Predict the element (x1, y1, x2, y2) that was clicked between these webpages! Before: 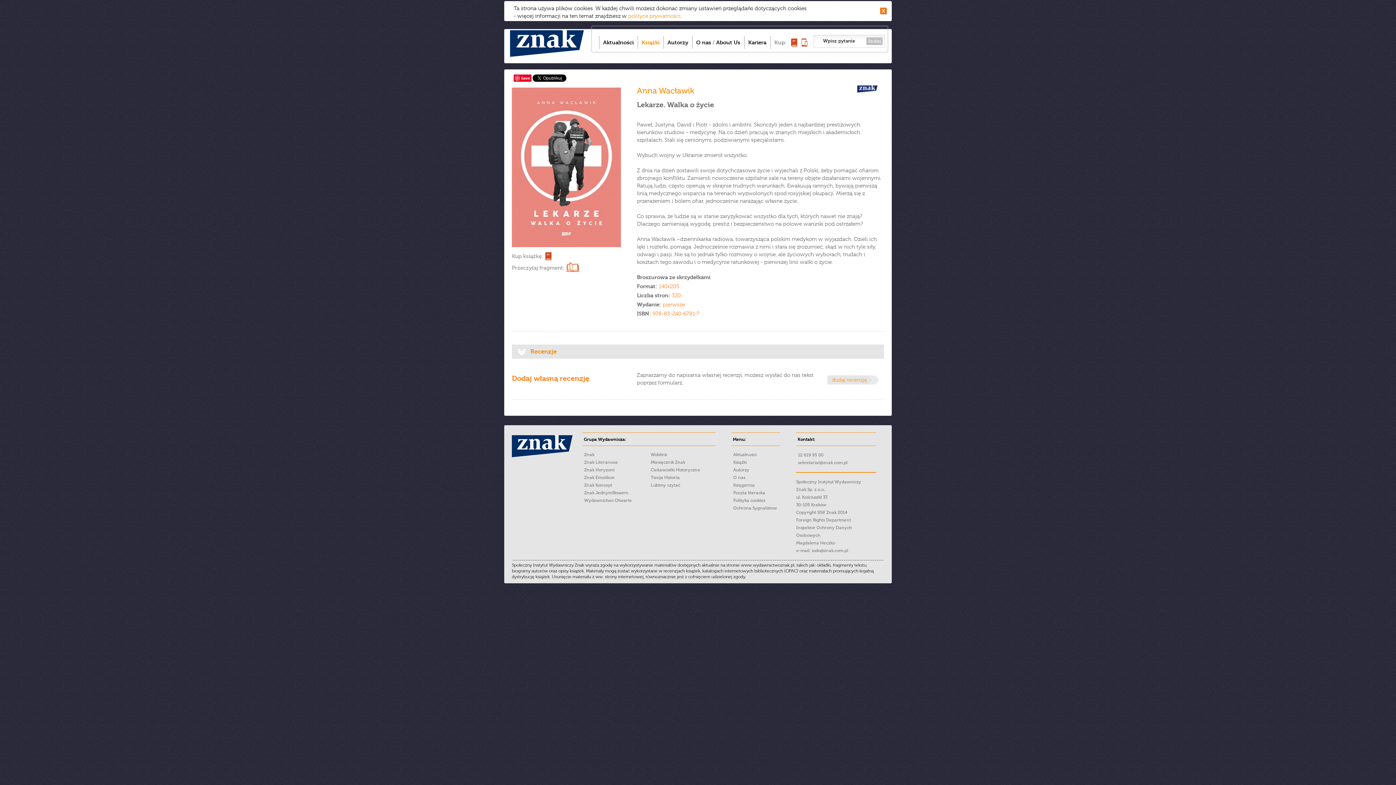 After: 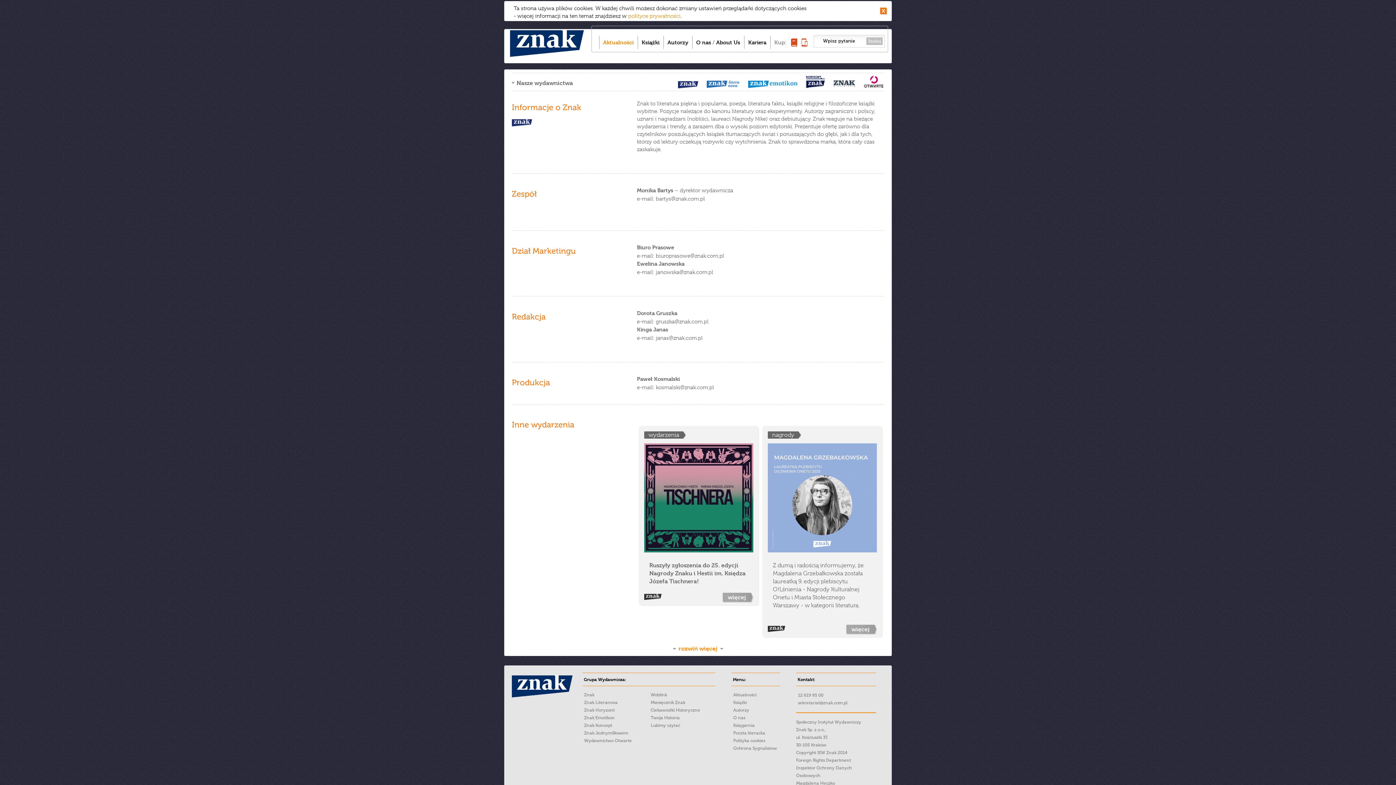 Action: bbox: (584, 452, 594, 457) label: Znak